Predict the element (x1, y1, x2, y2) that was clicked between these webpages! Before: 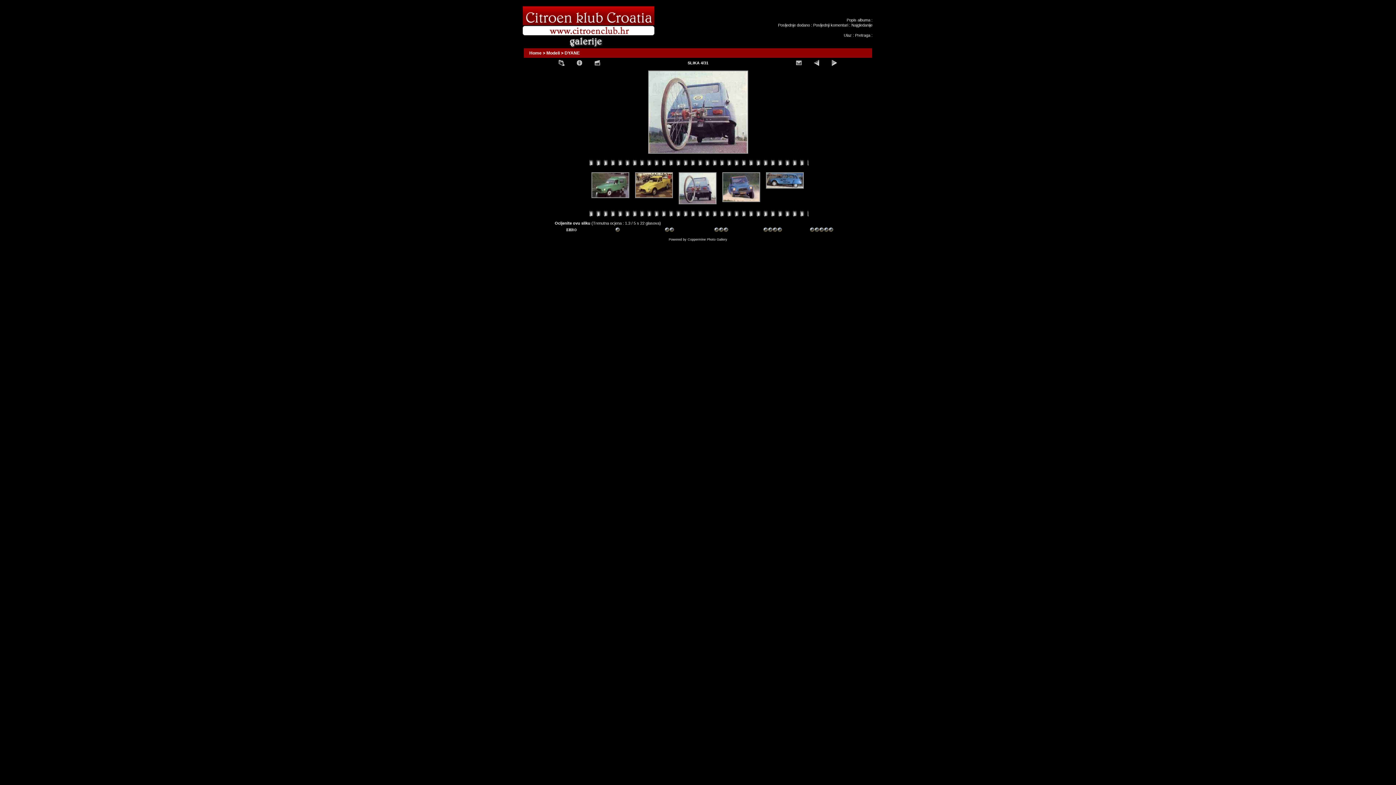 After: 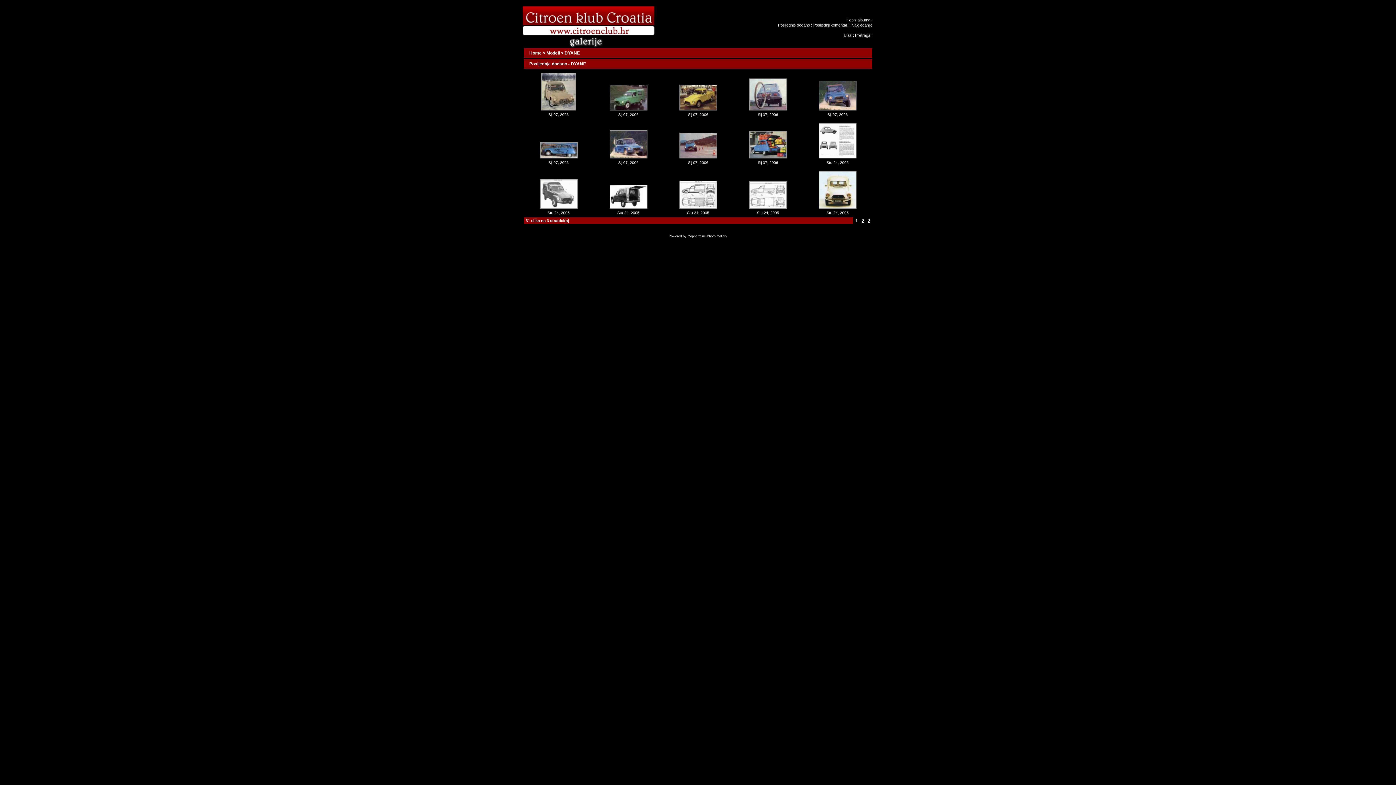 Action: bbox: (778, 22, 810, 27) label: Posljednje dodano